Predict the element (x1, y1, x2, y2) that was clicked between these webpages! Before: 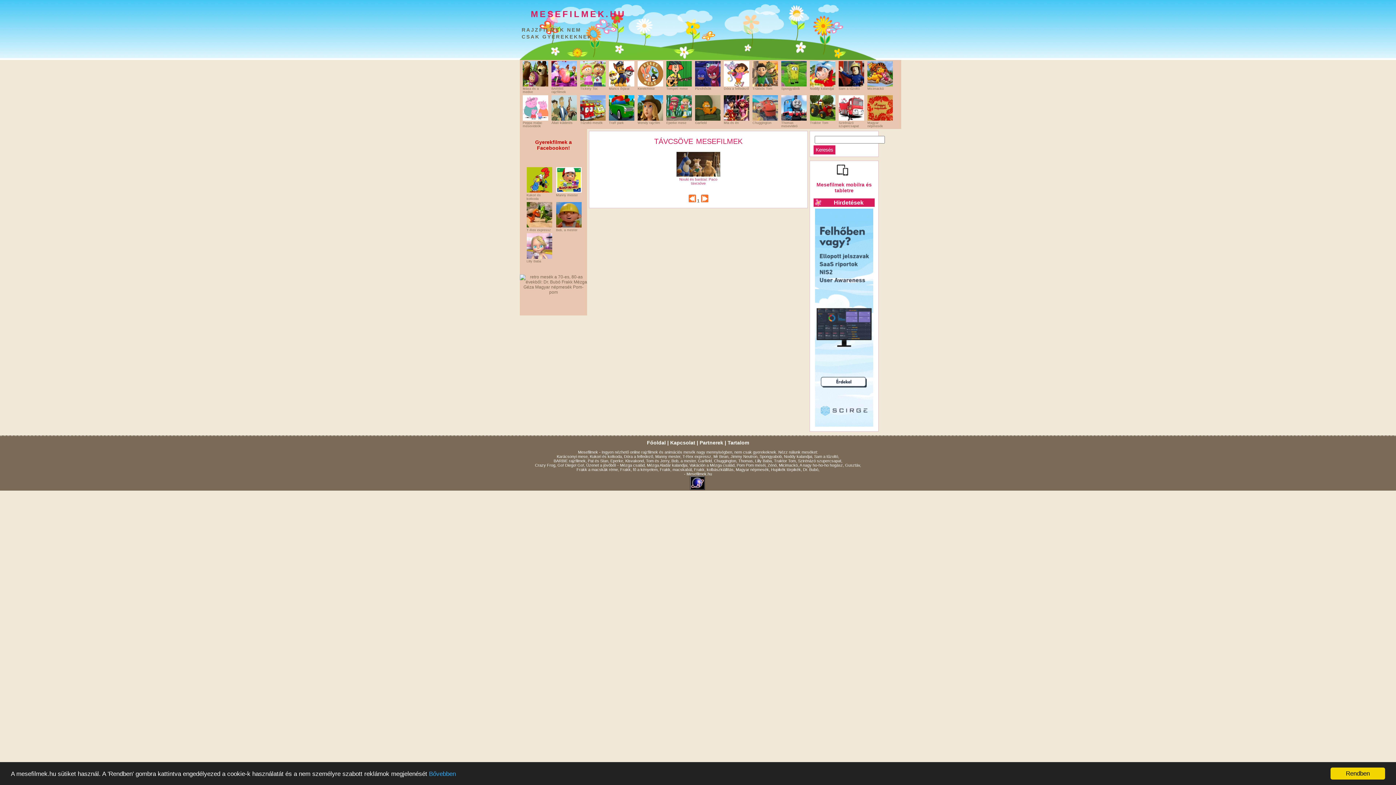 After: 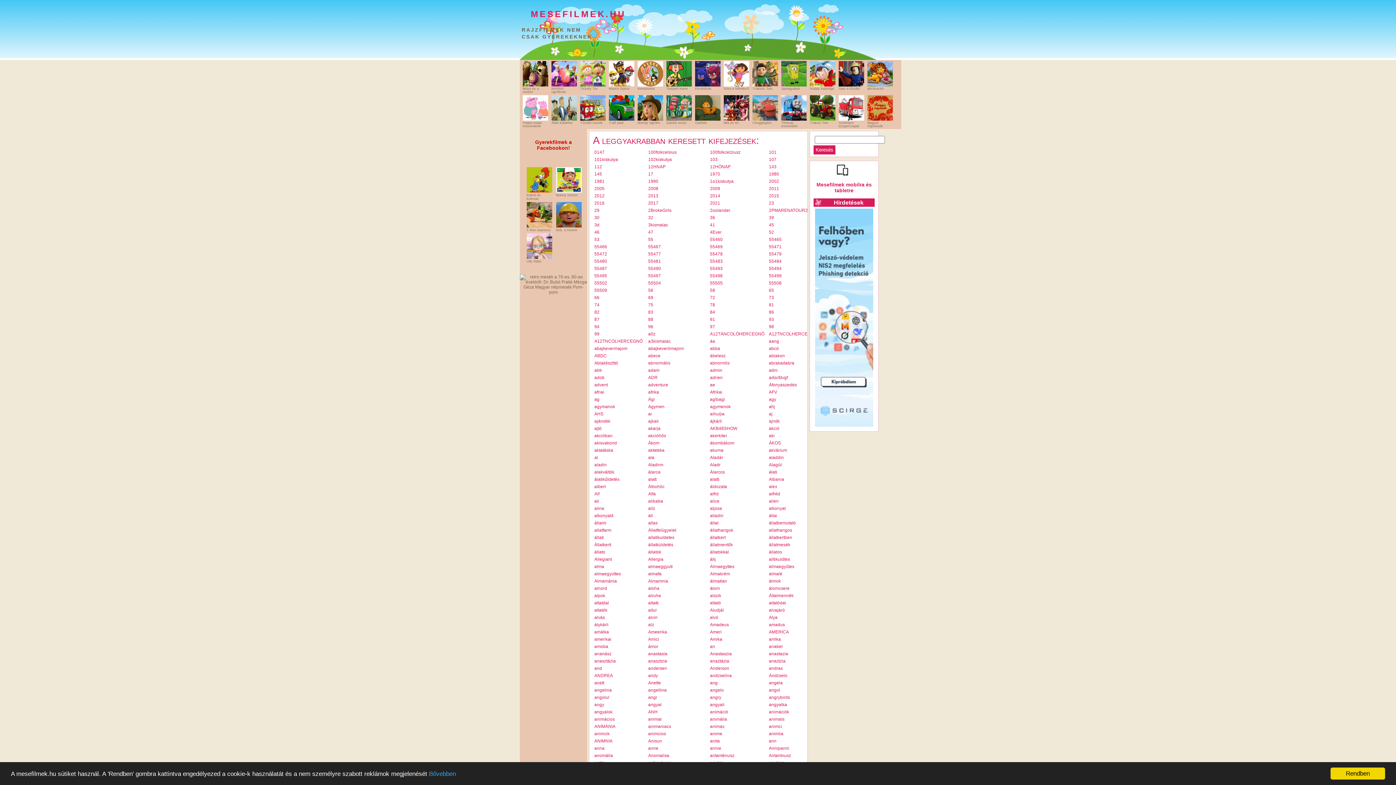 Action: bbox: (727, 440, 749, 445) label: Tartalom